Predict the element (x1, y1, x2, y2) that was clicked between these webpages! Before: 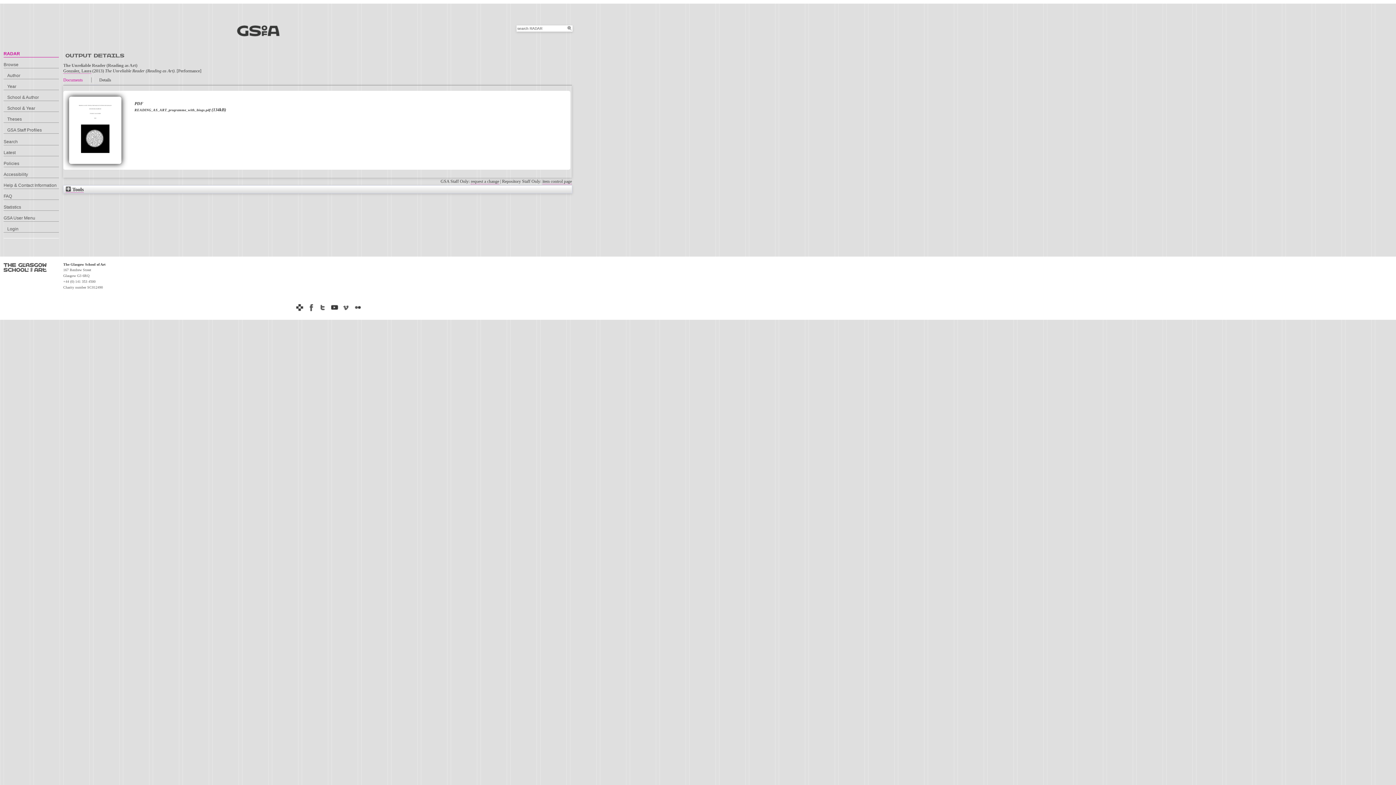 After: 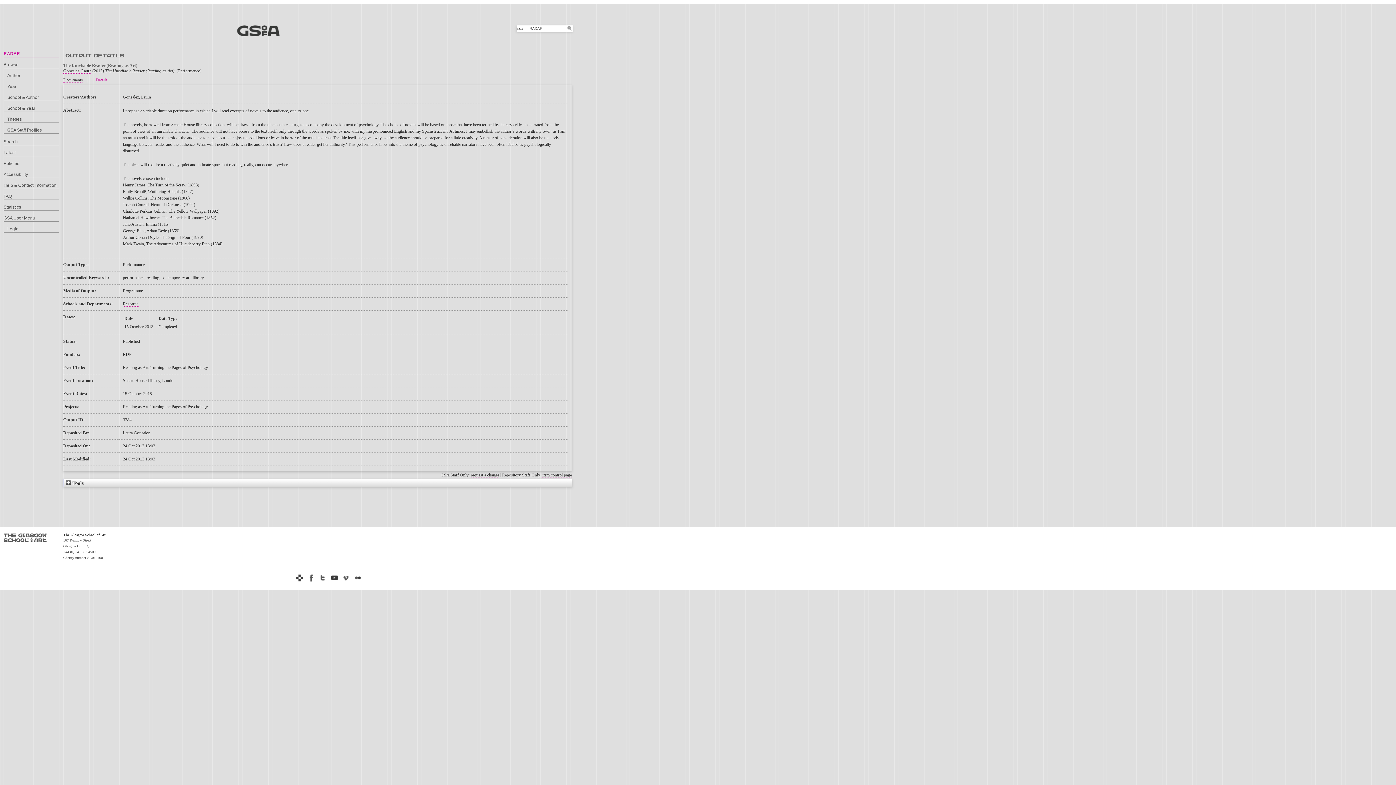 Action: label: Details bbox: (99, 77, 114, 82)